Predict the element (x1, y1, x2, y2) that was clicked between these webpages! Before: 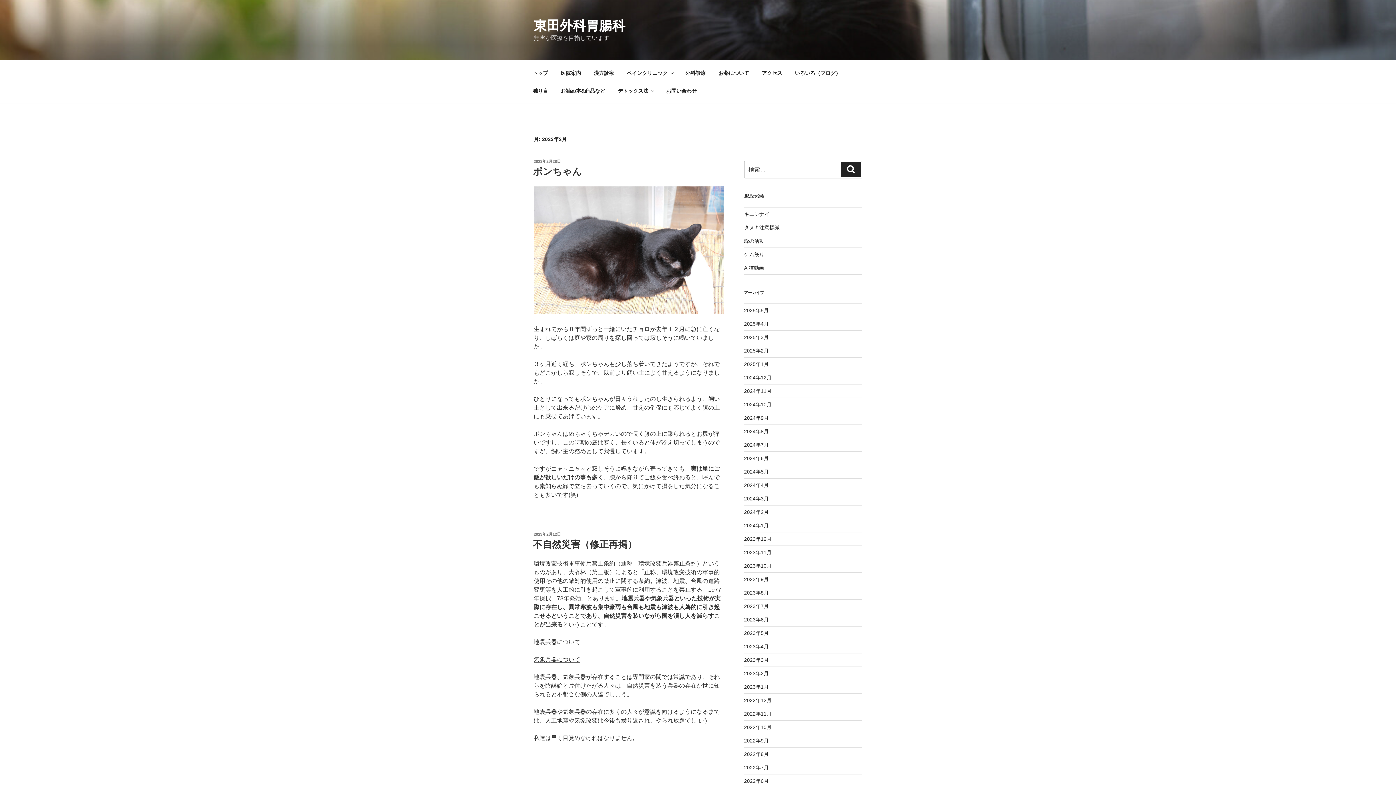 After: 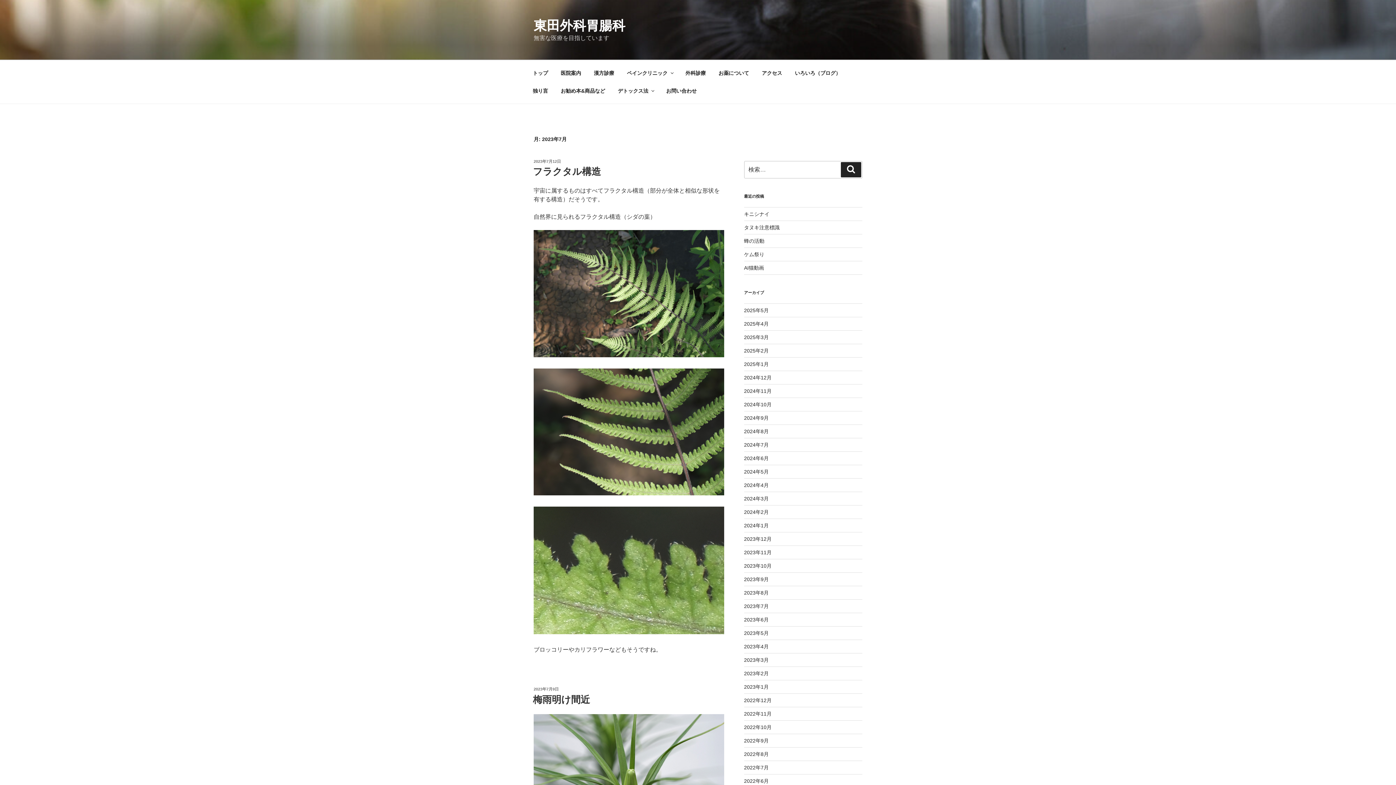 Action: label: 2023年7月 bbox: (744, 603, 768, 609)